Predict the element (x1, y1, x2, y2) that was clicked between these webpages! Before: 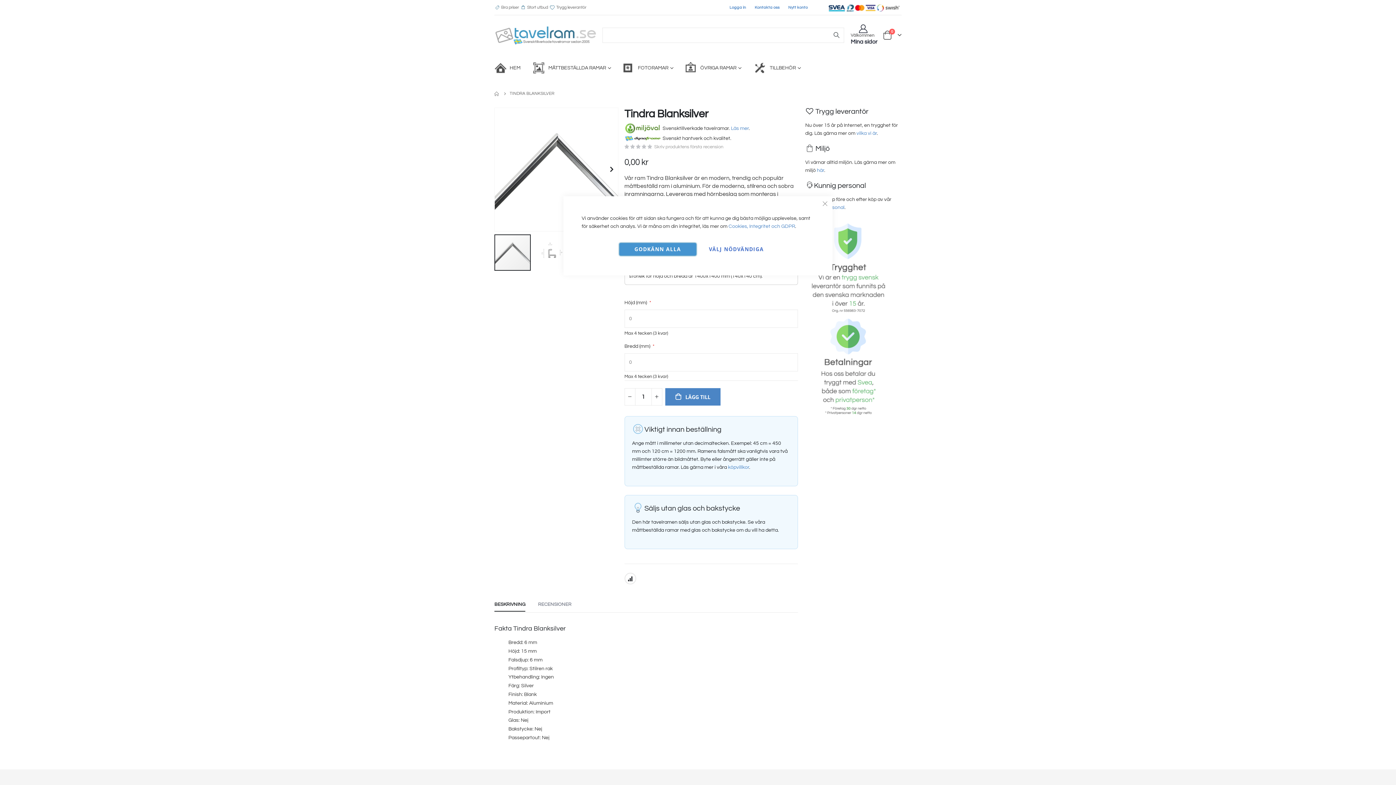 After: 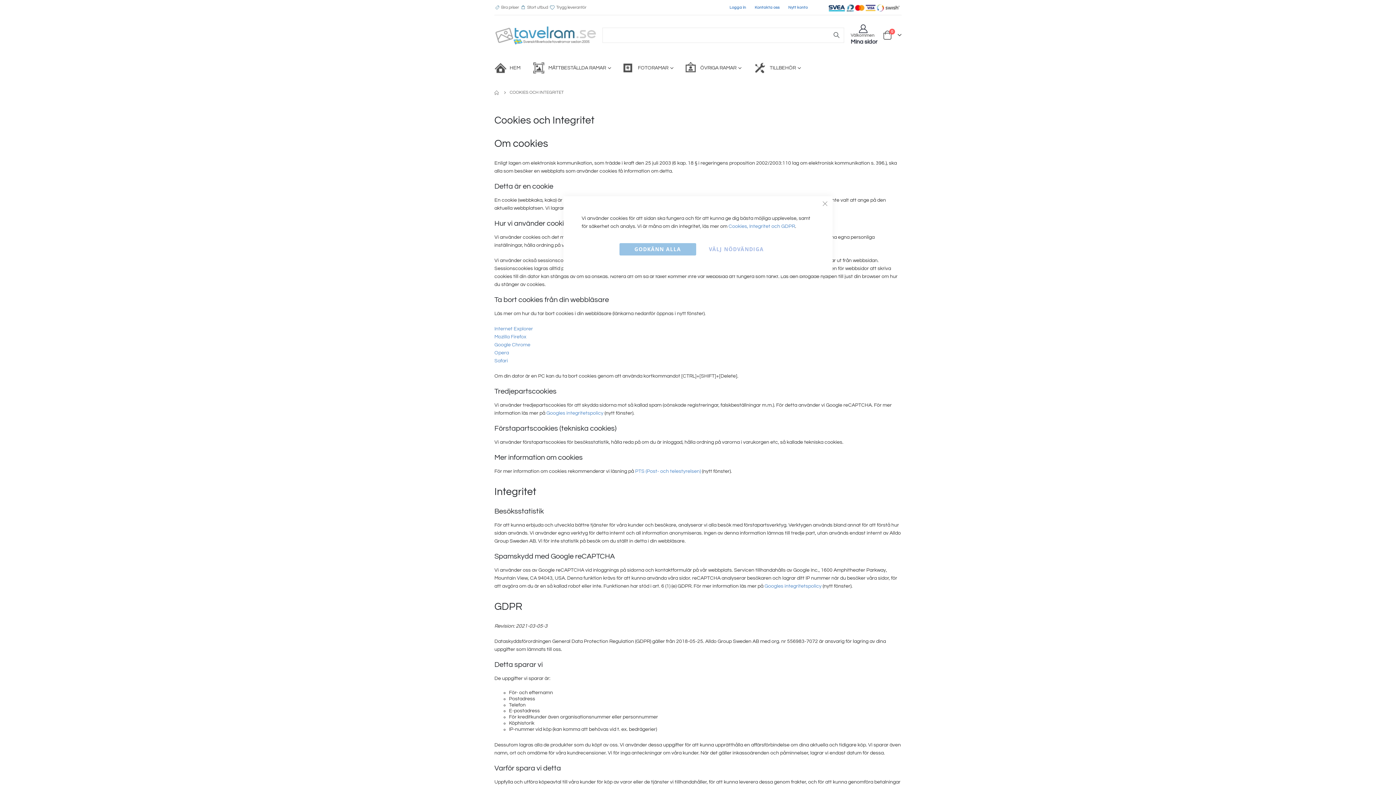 Action: label: Cookies, Integritet och GDPR bbox: (728, 224, 795, 229)